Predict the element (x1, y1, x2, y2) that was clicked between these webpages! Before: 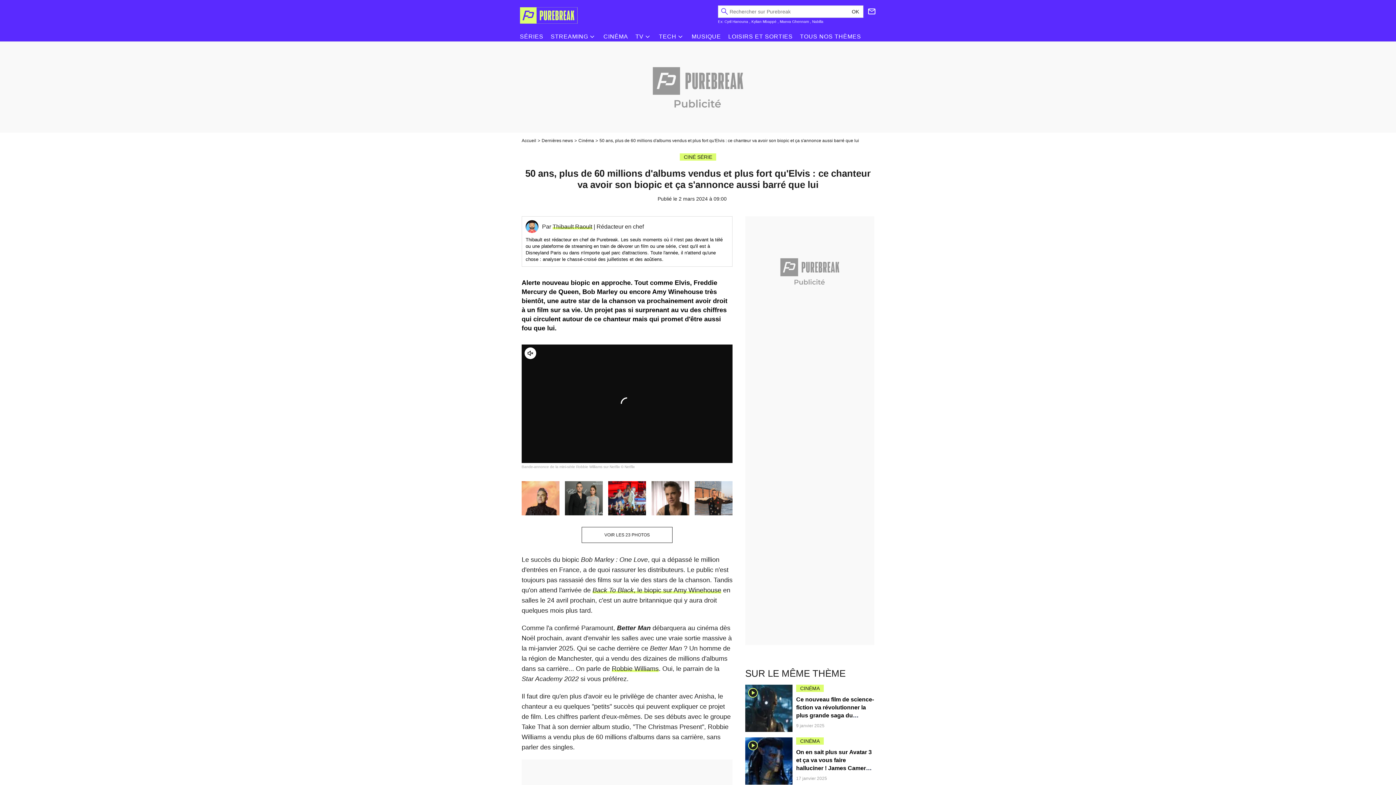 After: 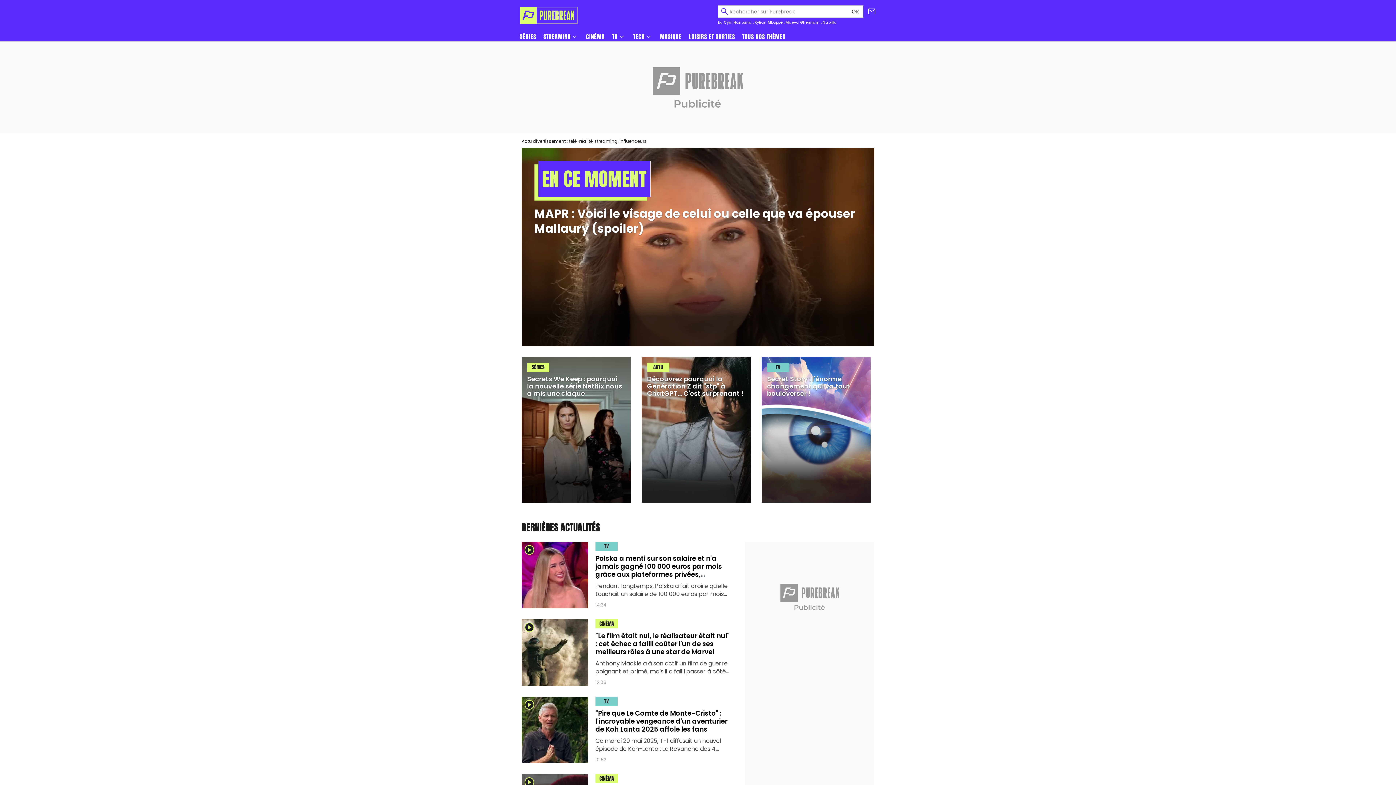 Action: bbox: (521, 138, 541, 143) label: Accueil